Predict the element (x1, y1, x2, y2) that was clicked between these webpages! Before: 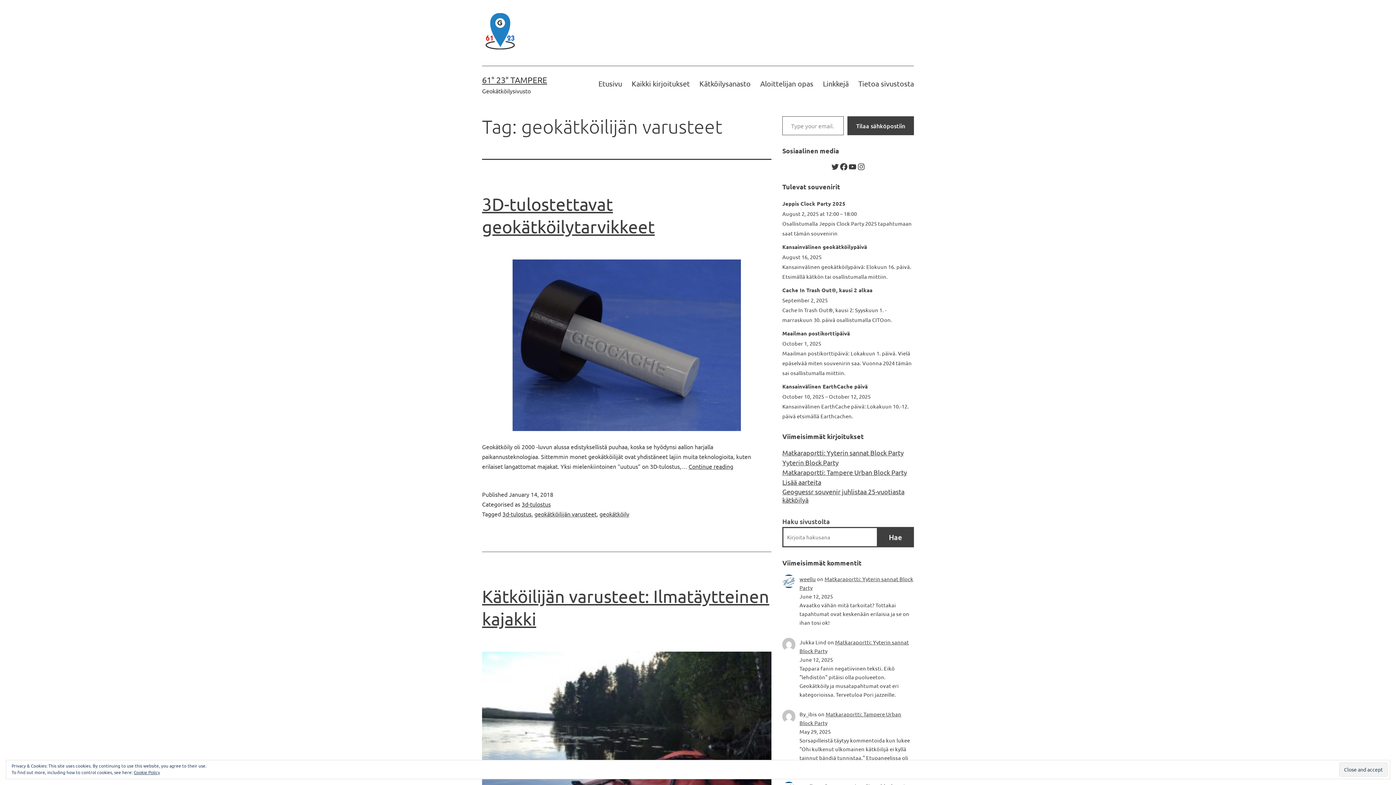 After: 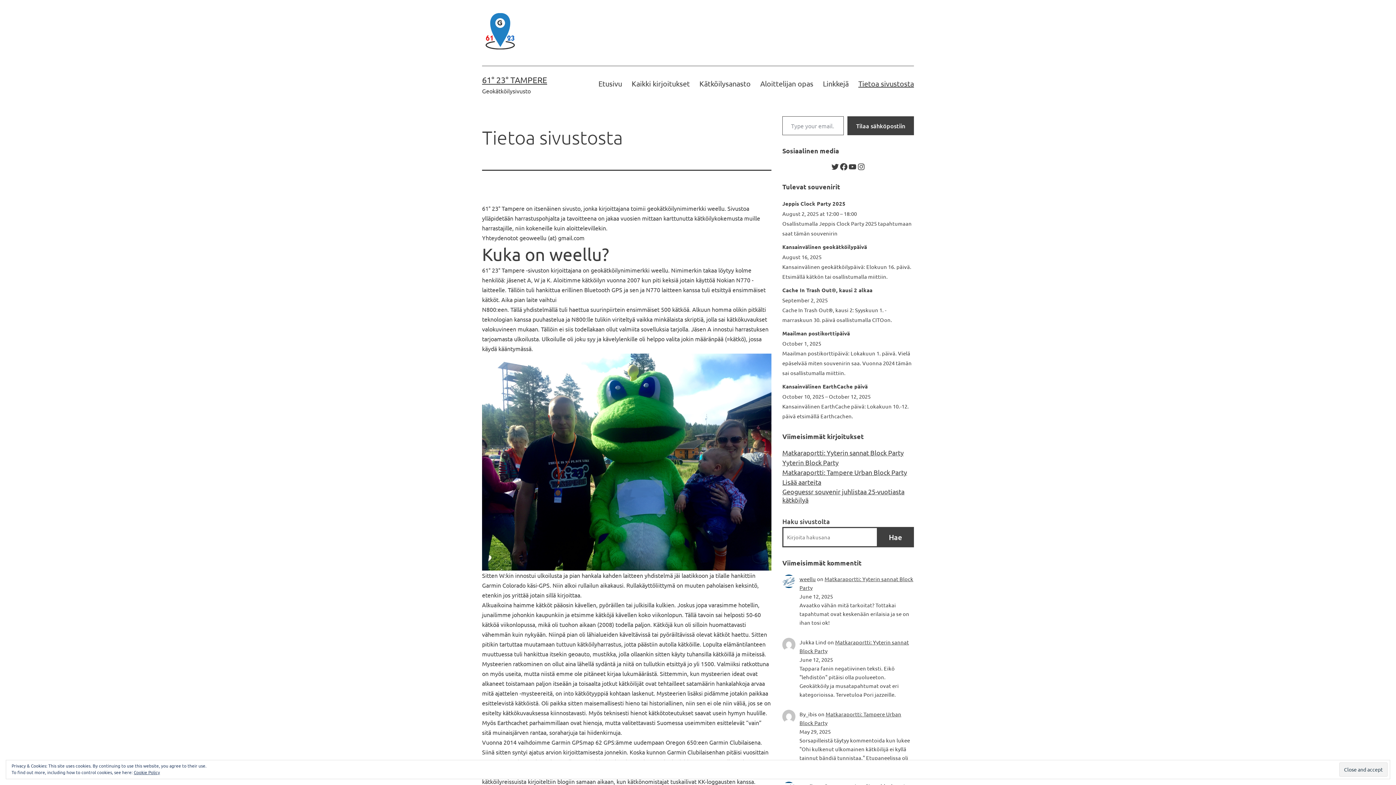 Action: label: Tietoa sivustosta bbox: (853, 74, 918, 92)